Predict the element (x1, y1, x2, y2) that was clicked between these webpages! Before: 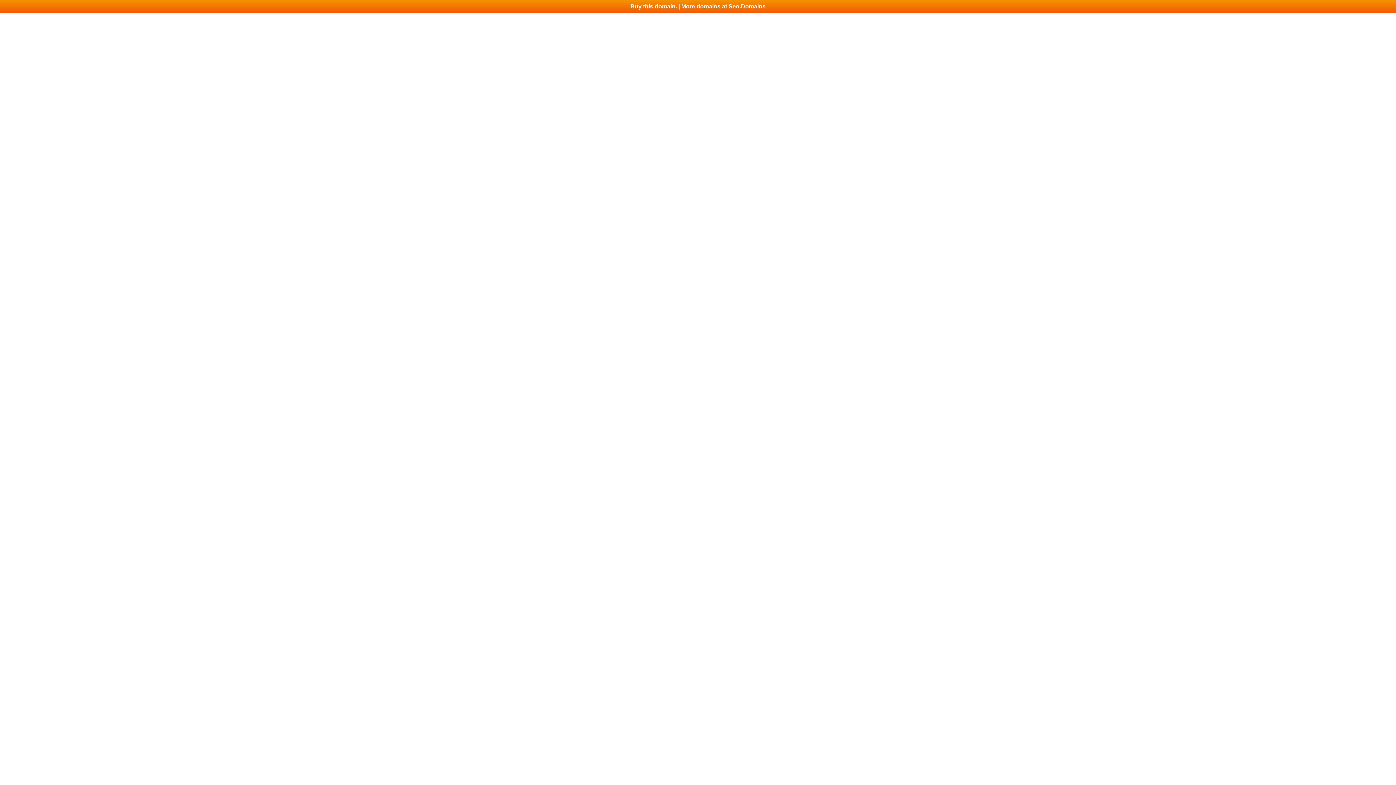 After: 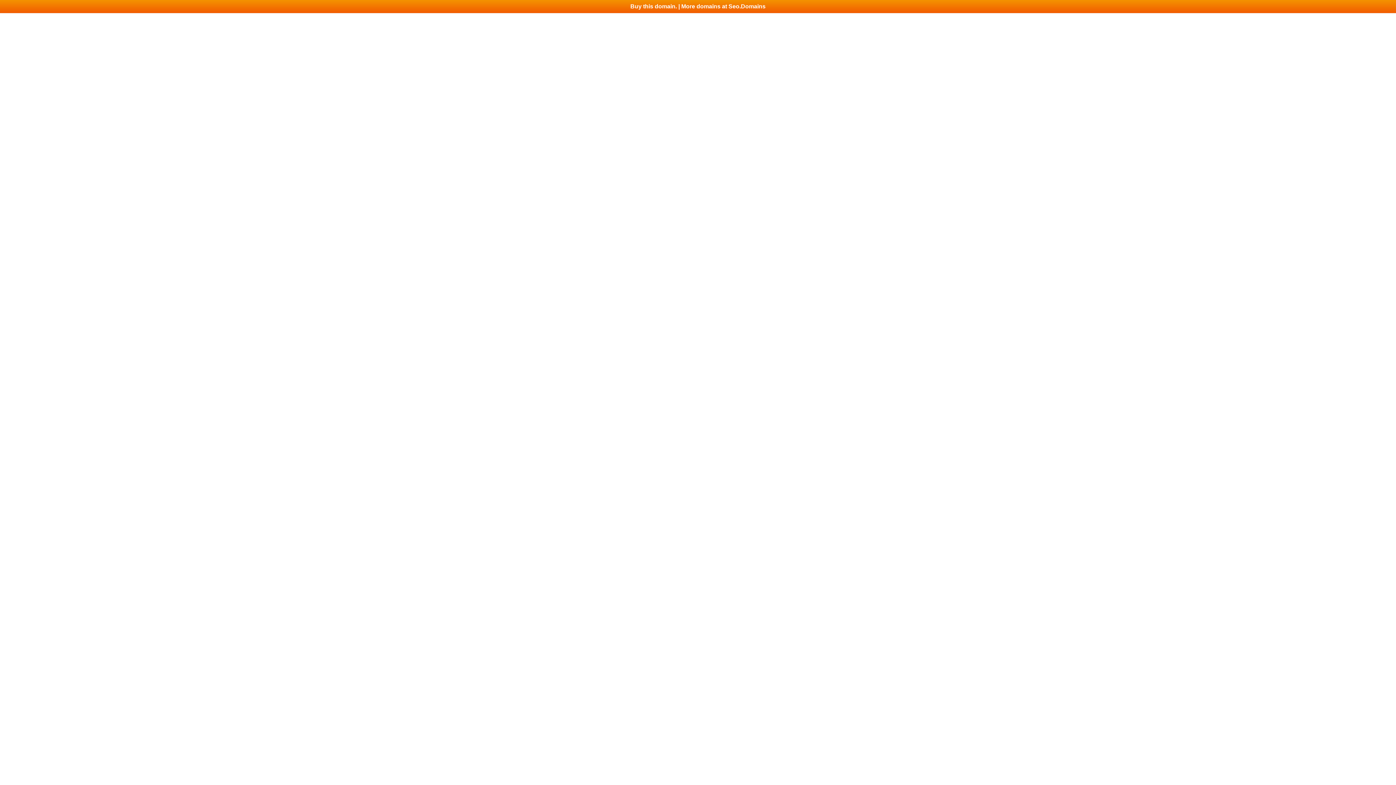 Action: bbox: (0, 0, 1396, 13) label: Buy this domain. | More domains at Seo.Domains